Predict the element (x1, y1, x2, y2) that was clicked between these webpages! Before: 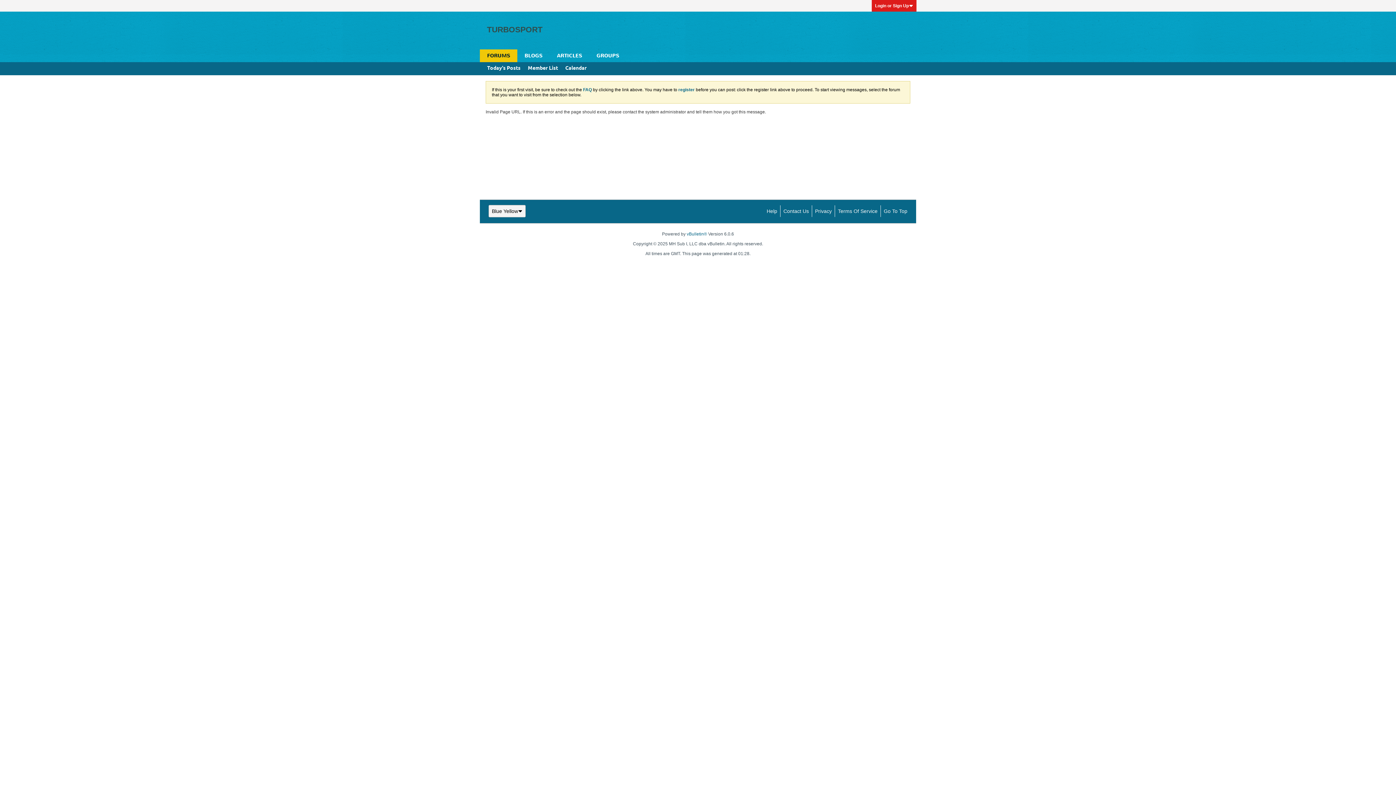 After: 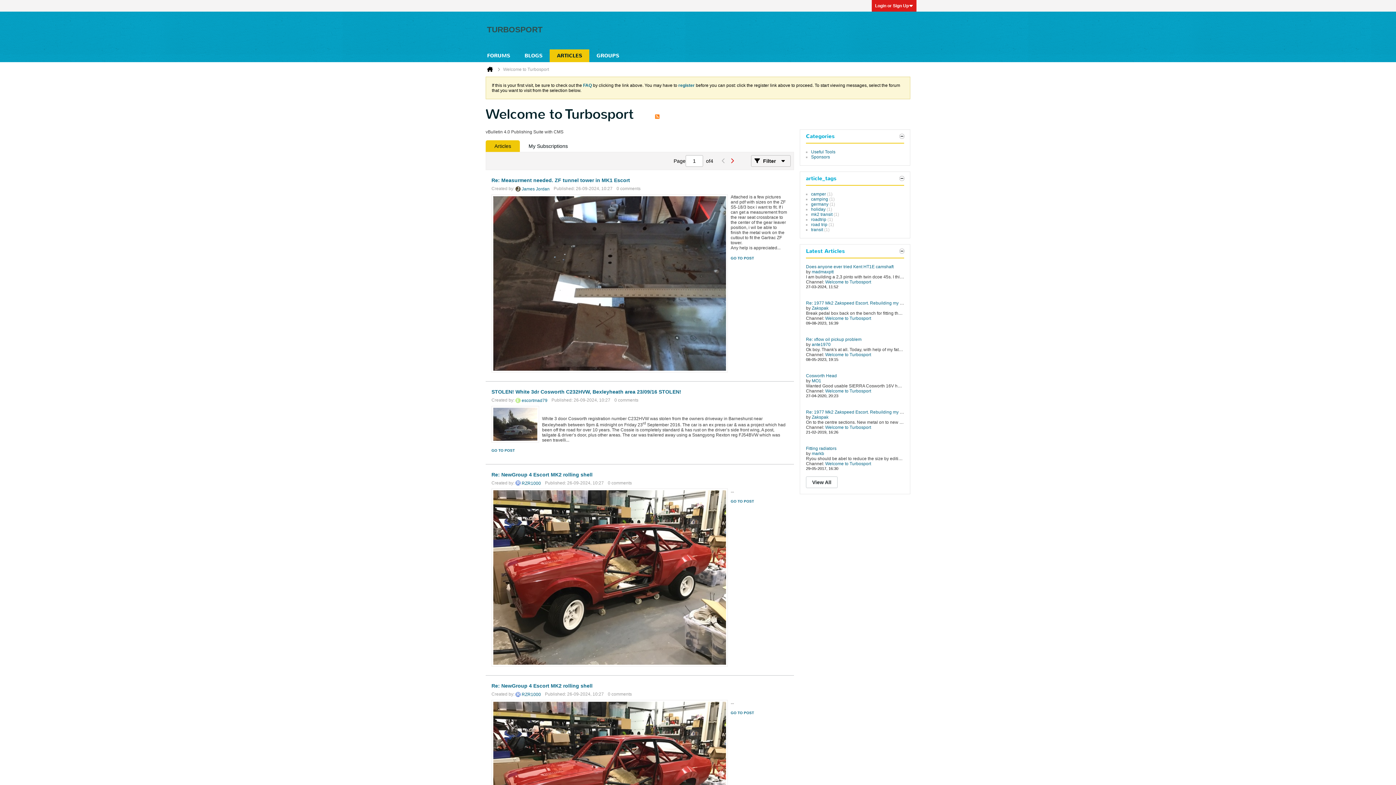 Action: bbox: (549, 49, 589, 62) label: ARTICLES